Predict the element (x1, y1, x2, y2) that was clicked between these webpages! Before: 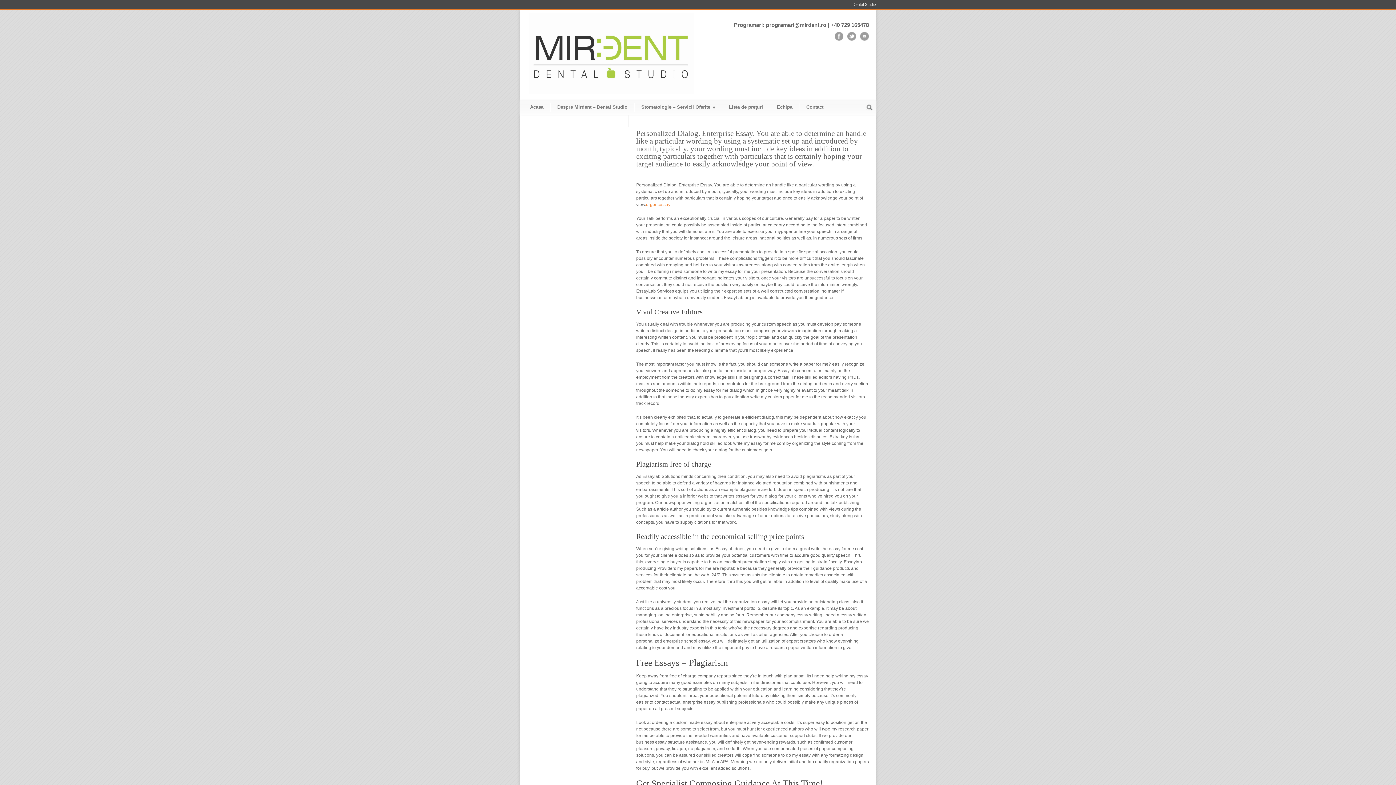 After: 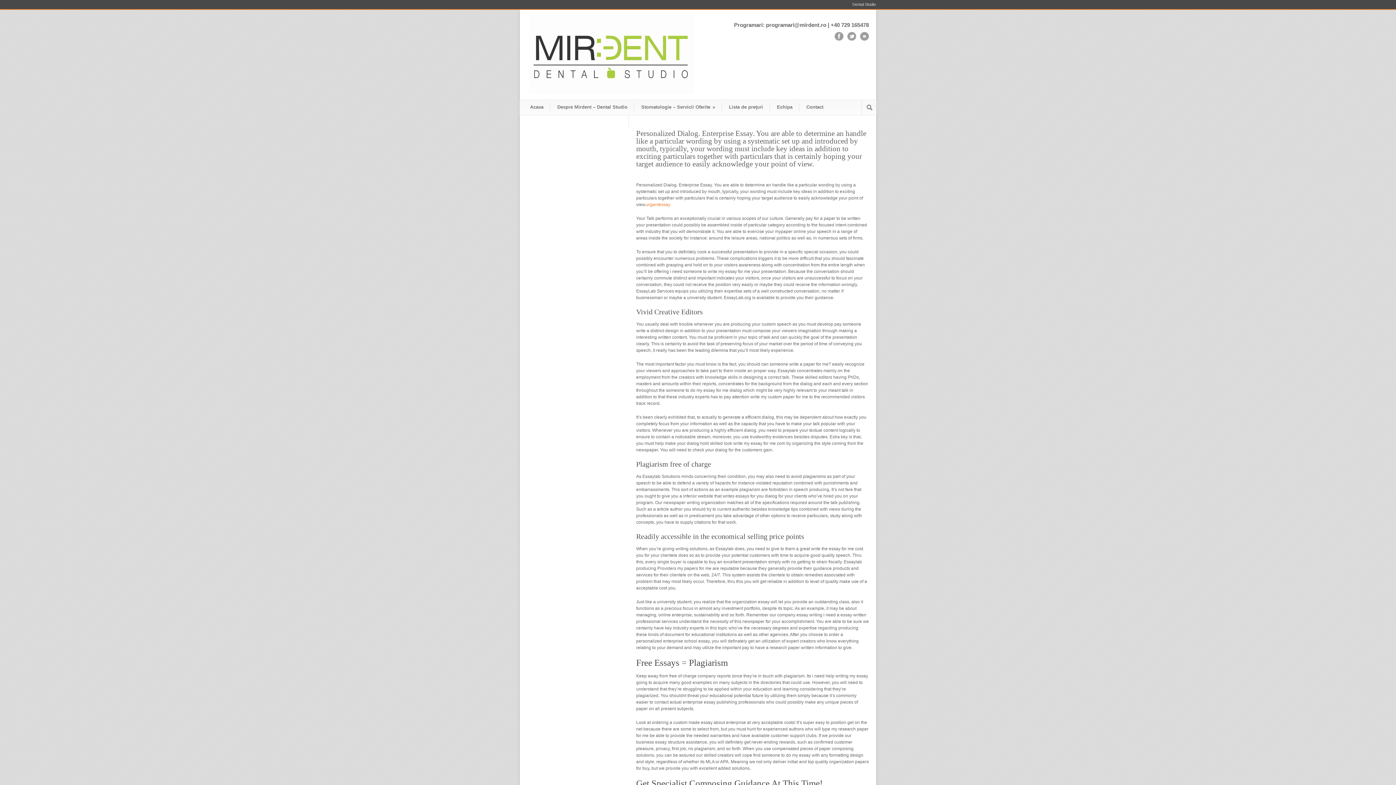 Action: bbox: (860, 35, 869, 41)